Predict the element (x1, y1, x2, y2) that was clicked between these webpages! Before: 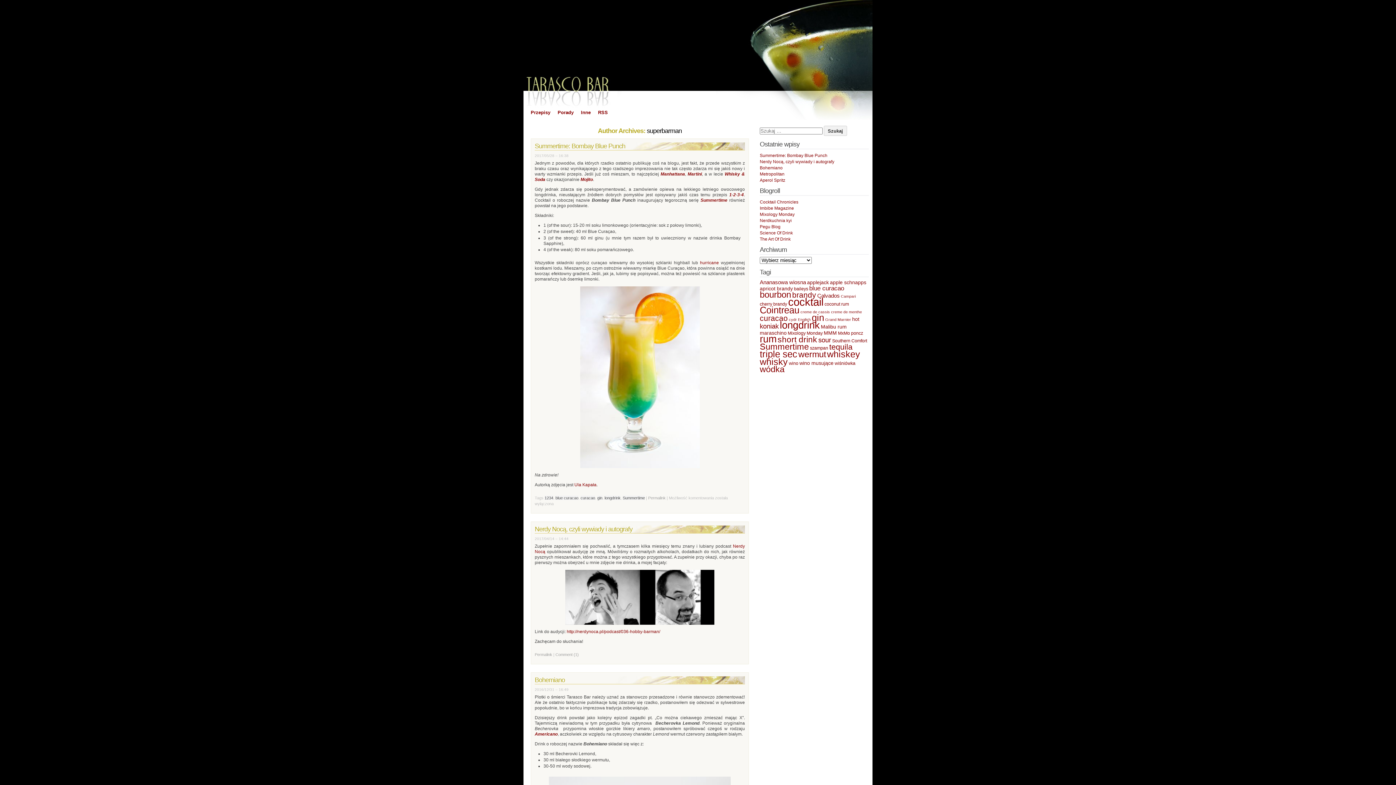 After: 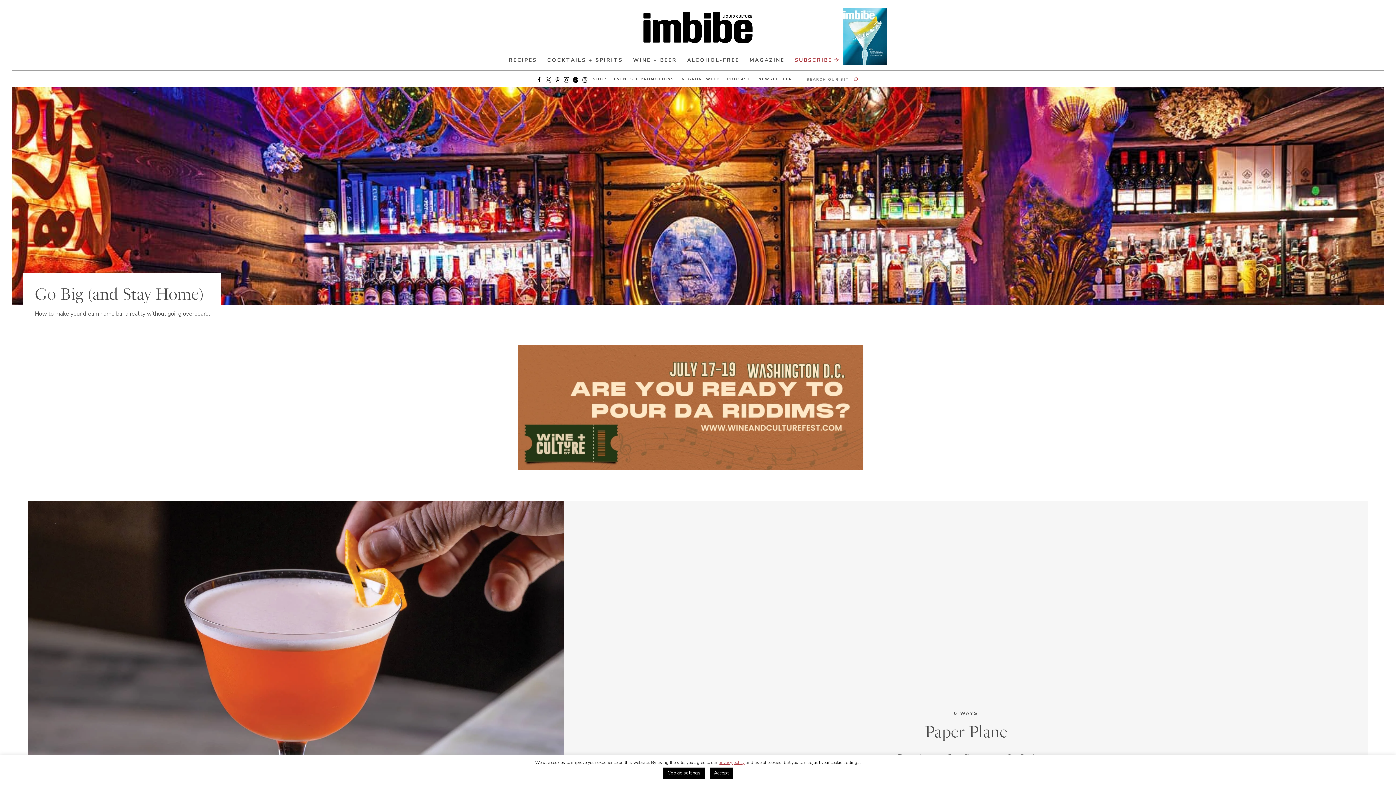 Action: bbox: (760, 205, 794, 210) label: Imbibe Magazine